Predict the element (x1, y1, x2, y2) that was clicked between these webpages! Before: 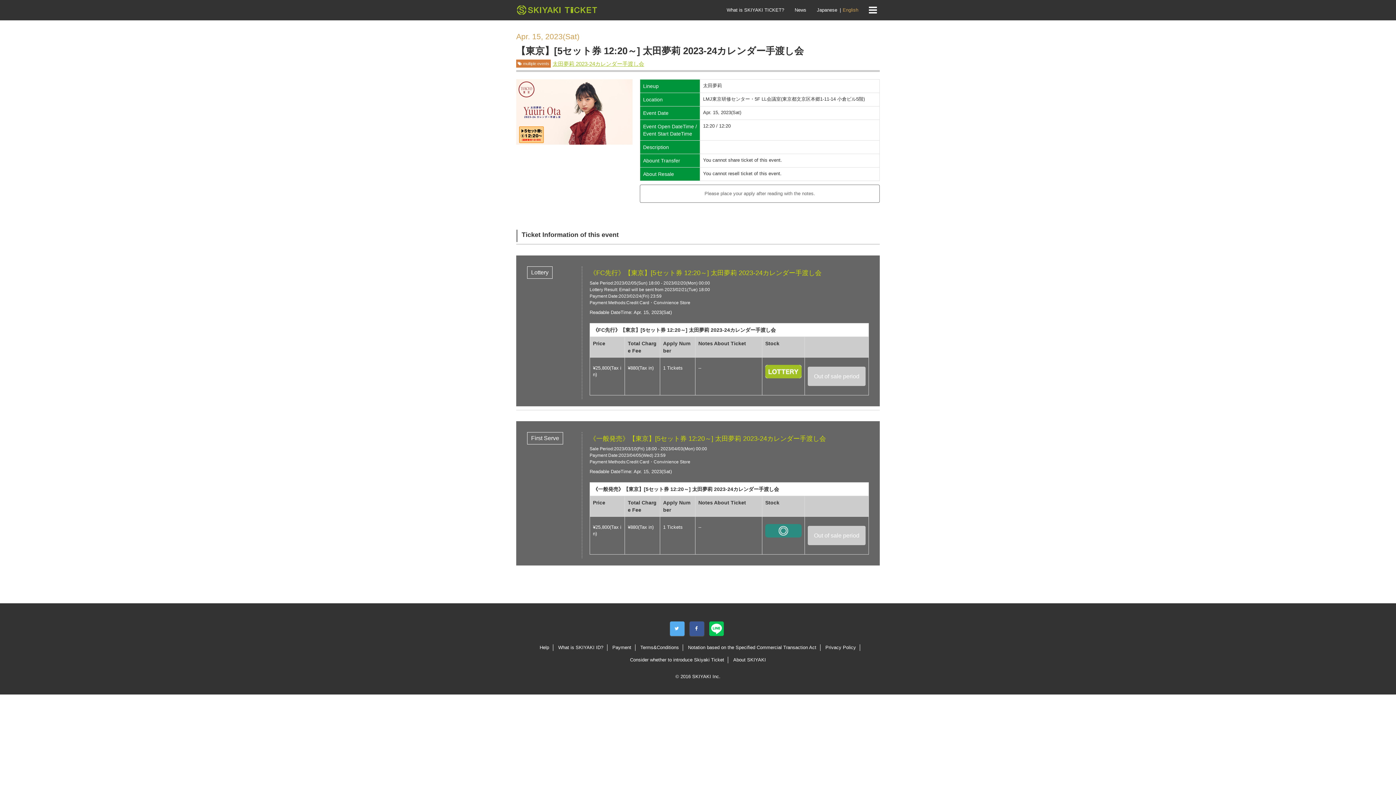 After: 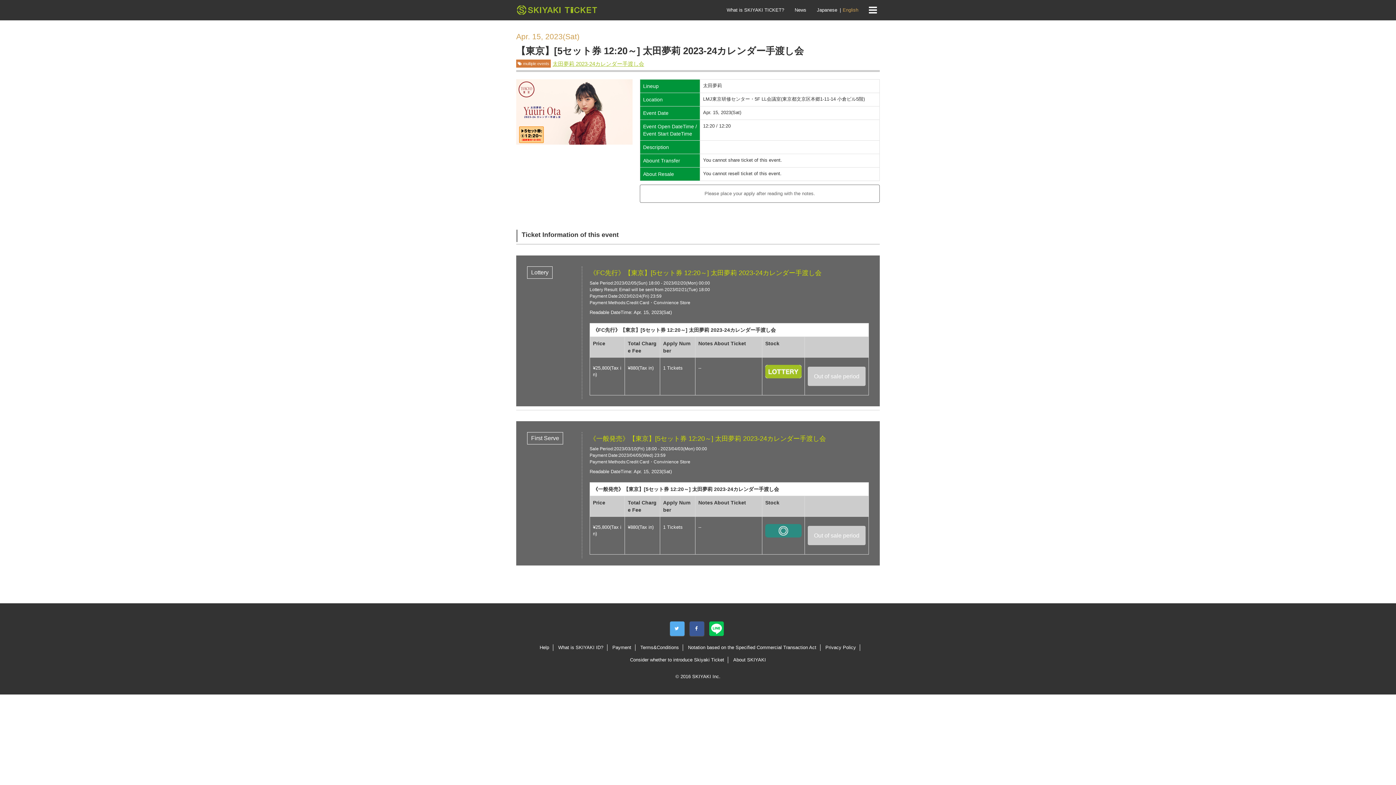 Action: bbox: (697, 621, 711, 636)